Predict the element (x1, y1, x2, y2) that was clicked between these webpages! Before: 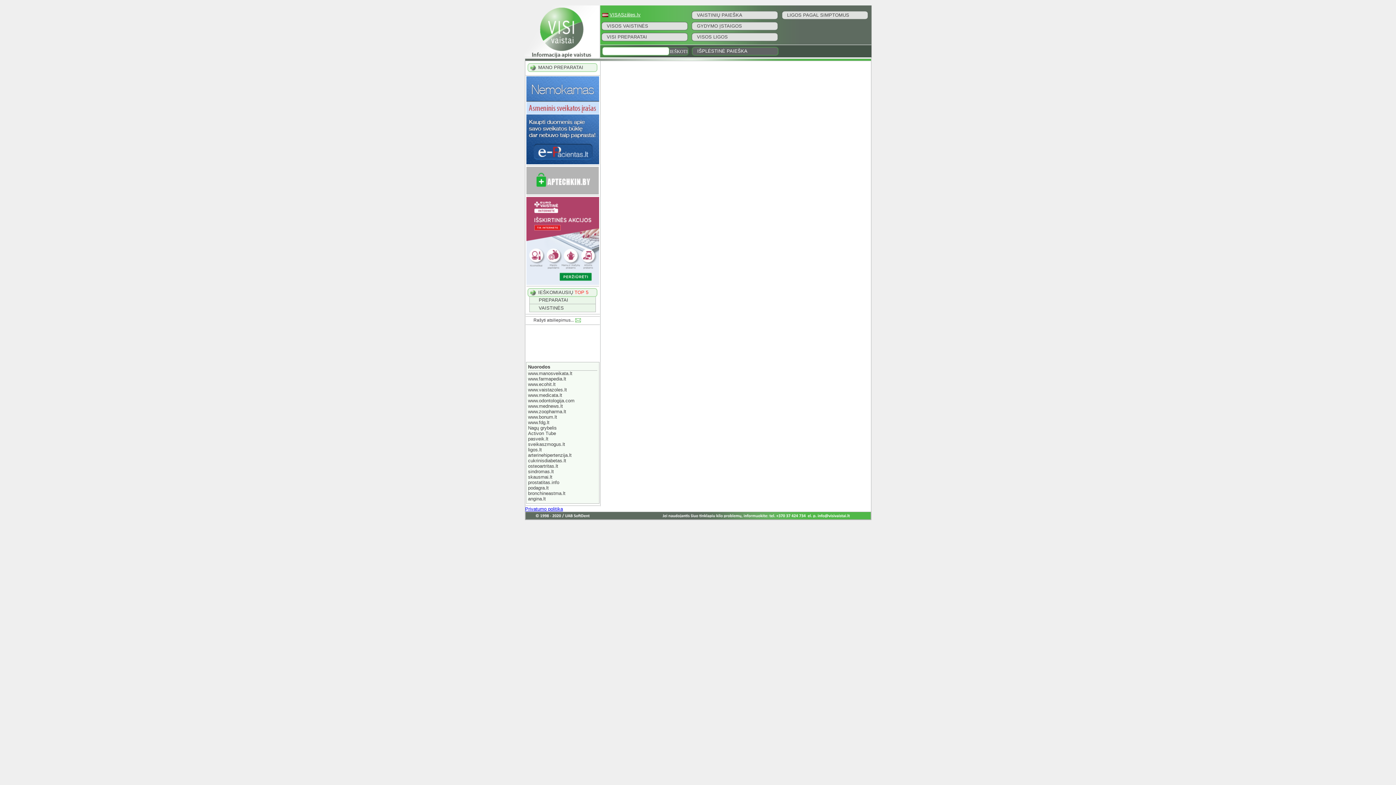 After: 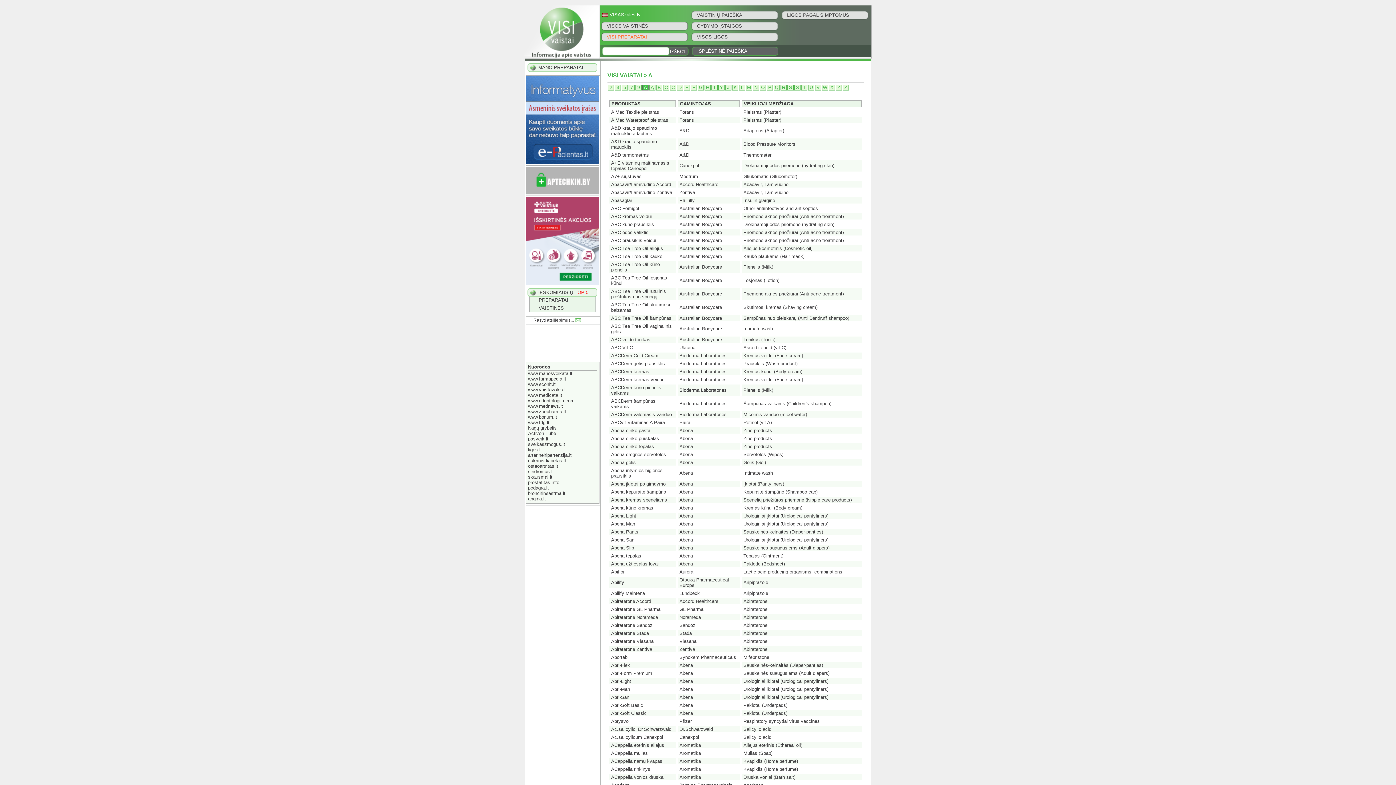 Action: bbox: (601, 32, 688, 41) label: VISI PREPARATAI